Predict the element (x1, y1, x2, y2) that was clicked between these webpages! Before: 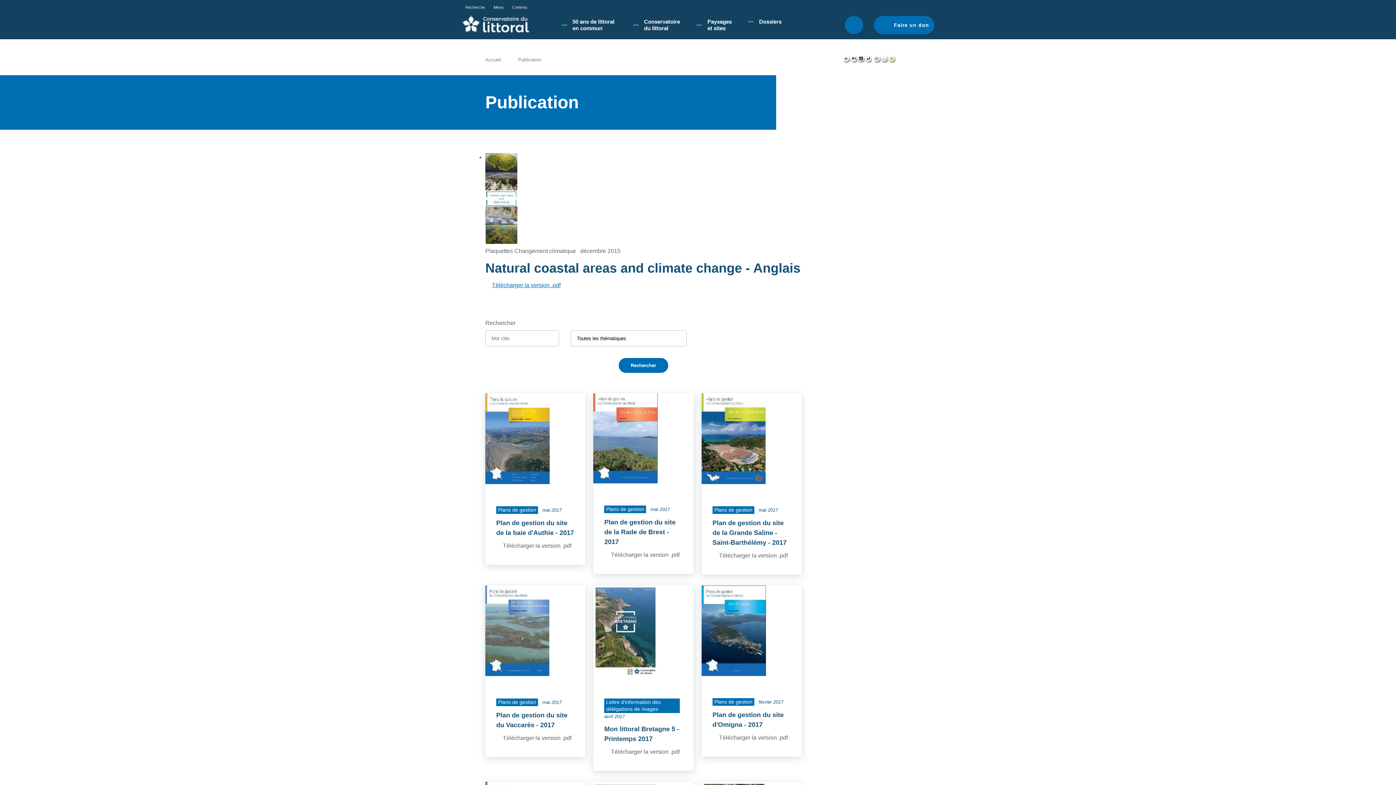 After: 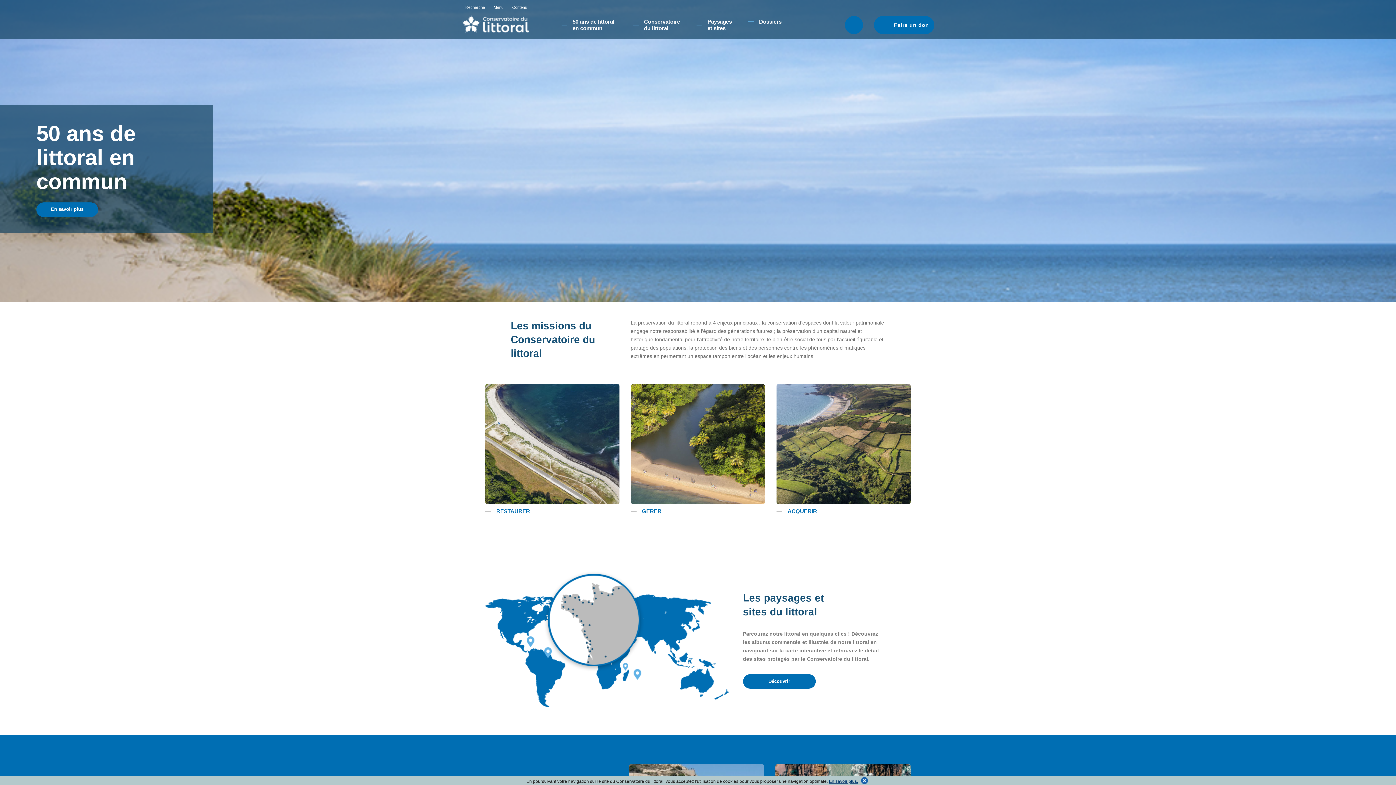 Action: label: Accueil bbox: (485, 57, 501, 62)